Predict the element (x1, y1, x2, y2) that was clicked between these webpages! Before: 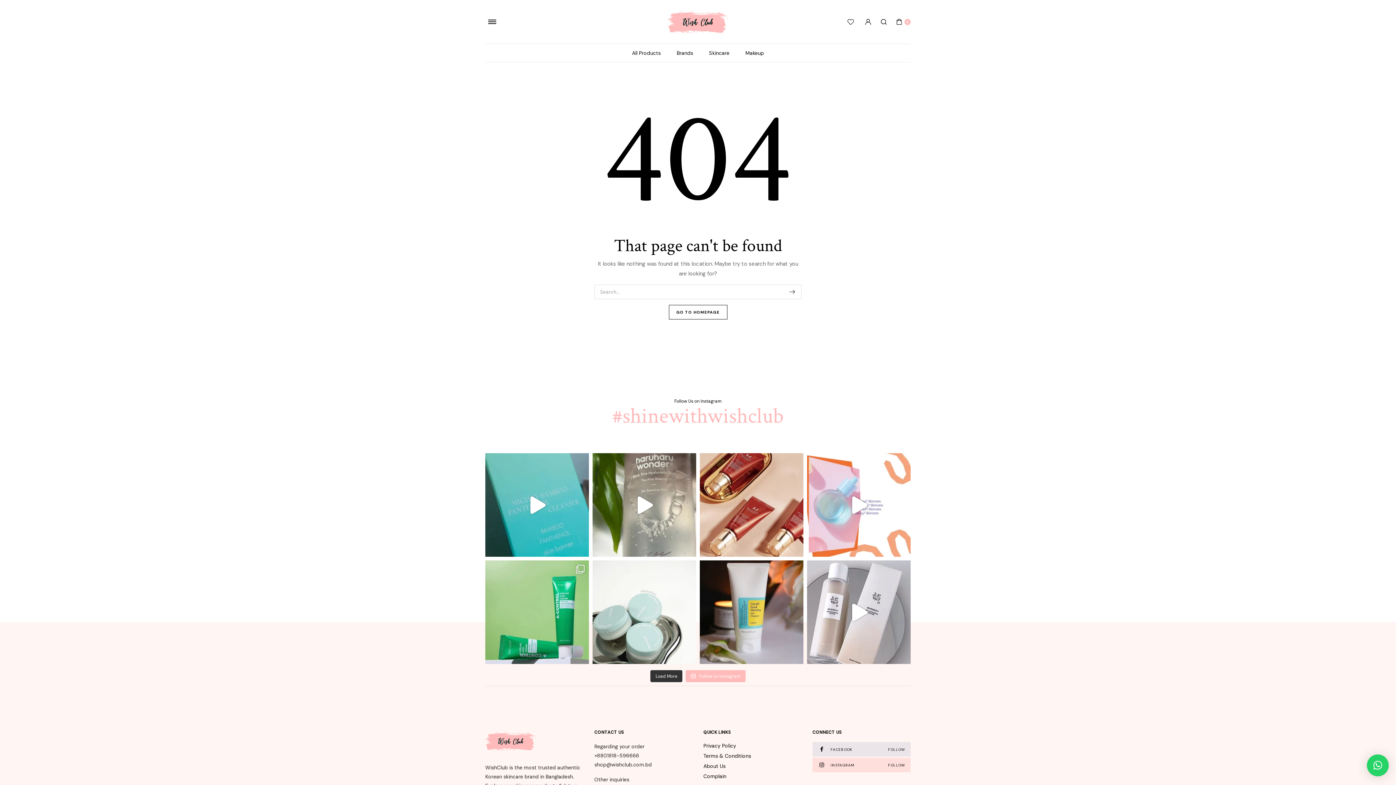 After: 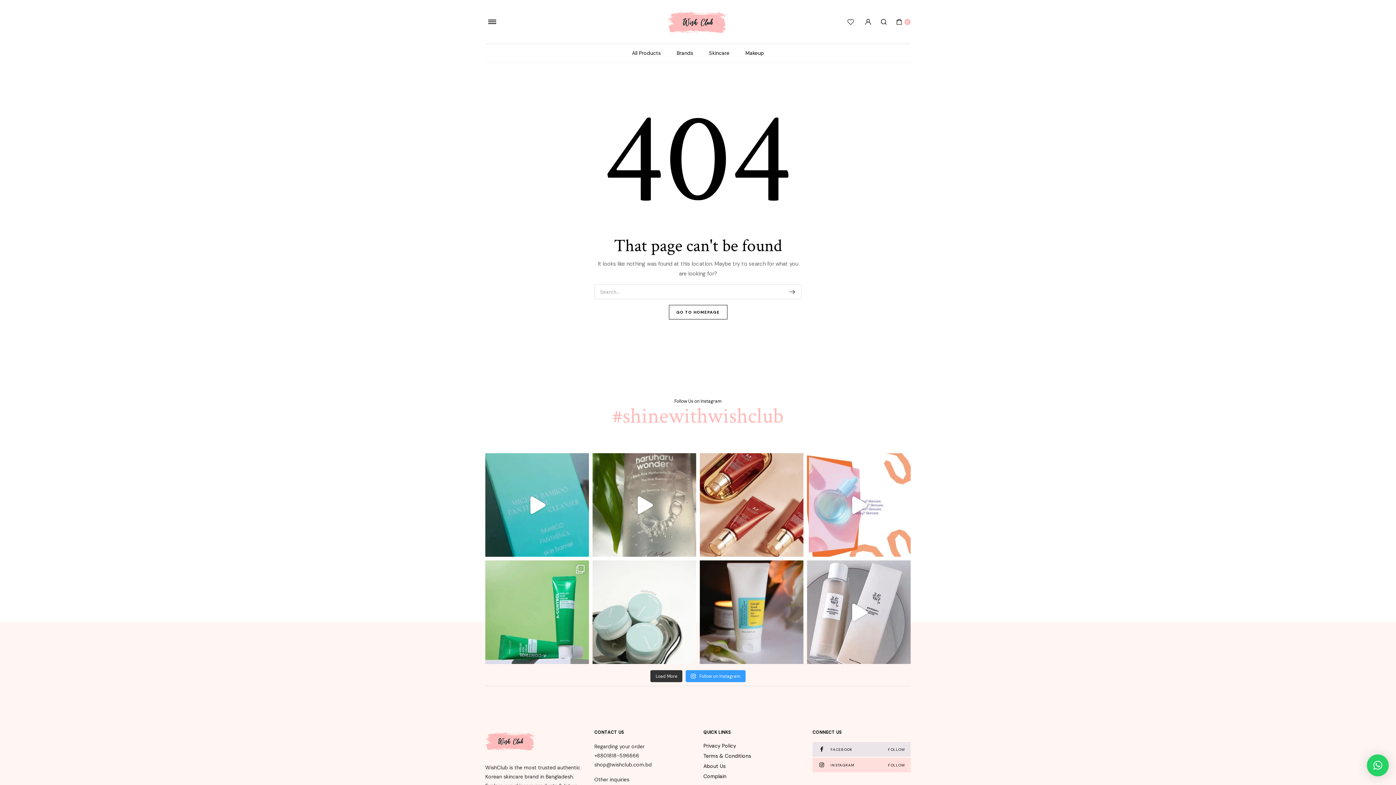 Action: label:  Follow on Instagram bbox: (685, 670, 745, 682)